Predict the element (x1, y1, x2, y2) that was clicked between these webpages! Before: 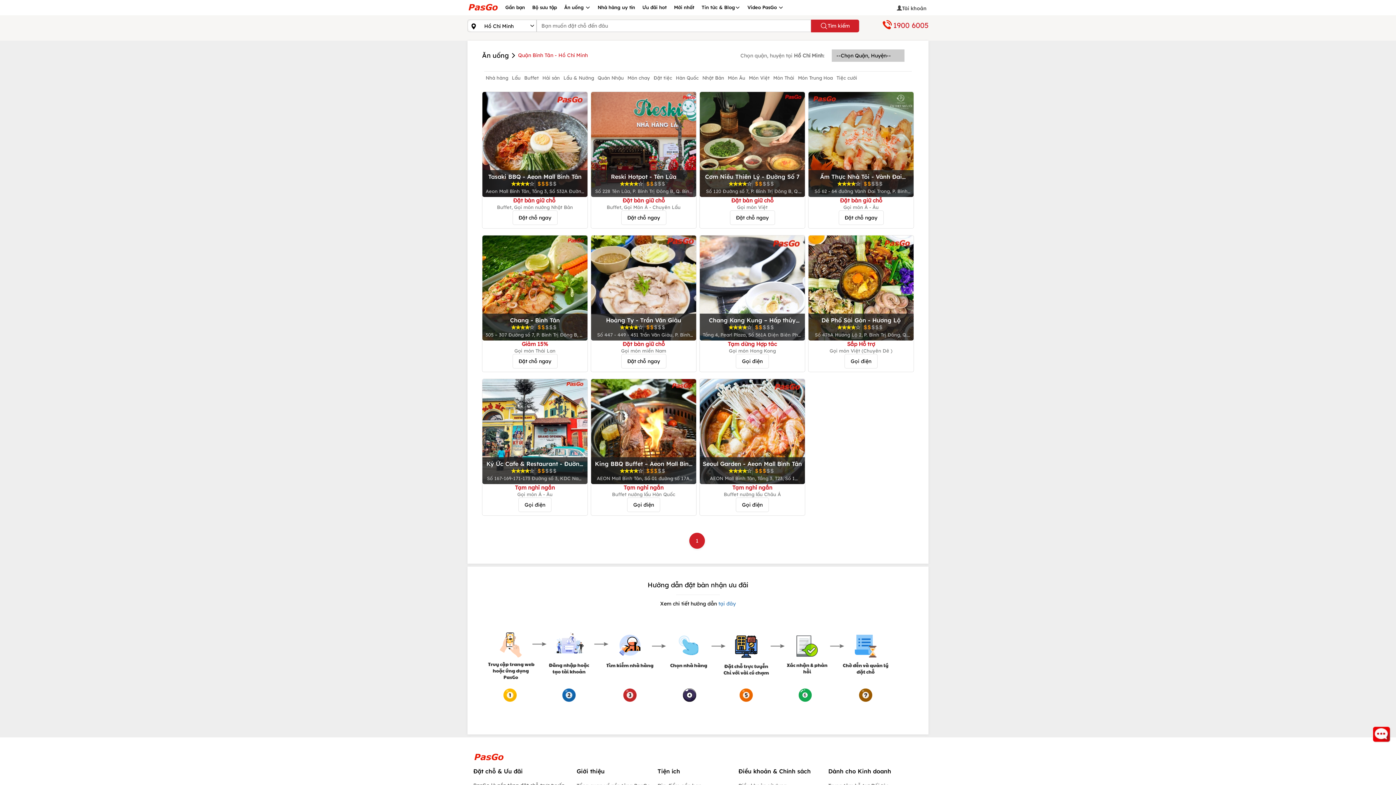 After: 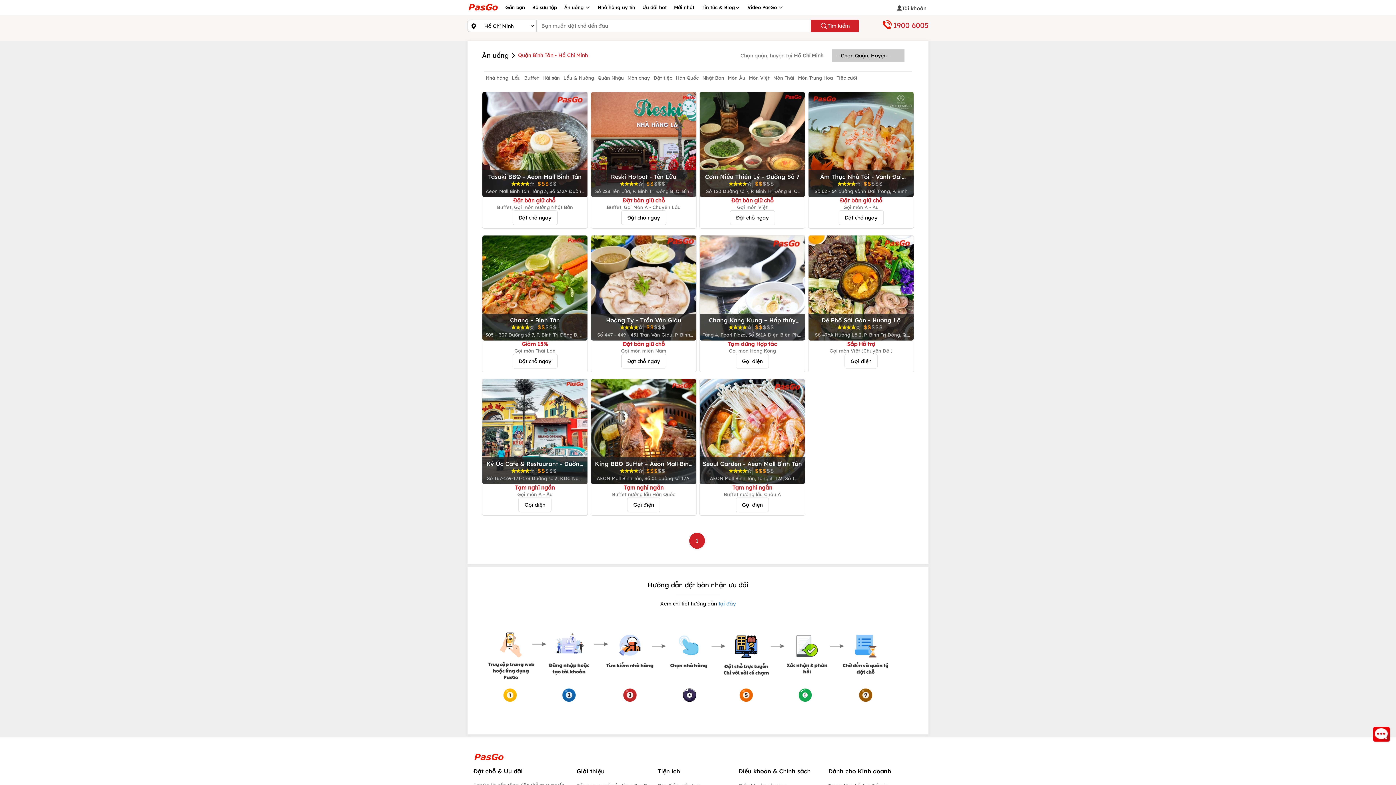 Action: bbox: (700, 92, 805, 197) label: Cơm Niêu Thiên Lý - Đường Số 7

Số 120 Đường số 7, P. Bình Trị Đông B, Q. Bình Tân